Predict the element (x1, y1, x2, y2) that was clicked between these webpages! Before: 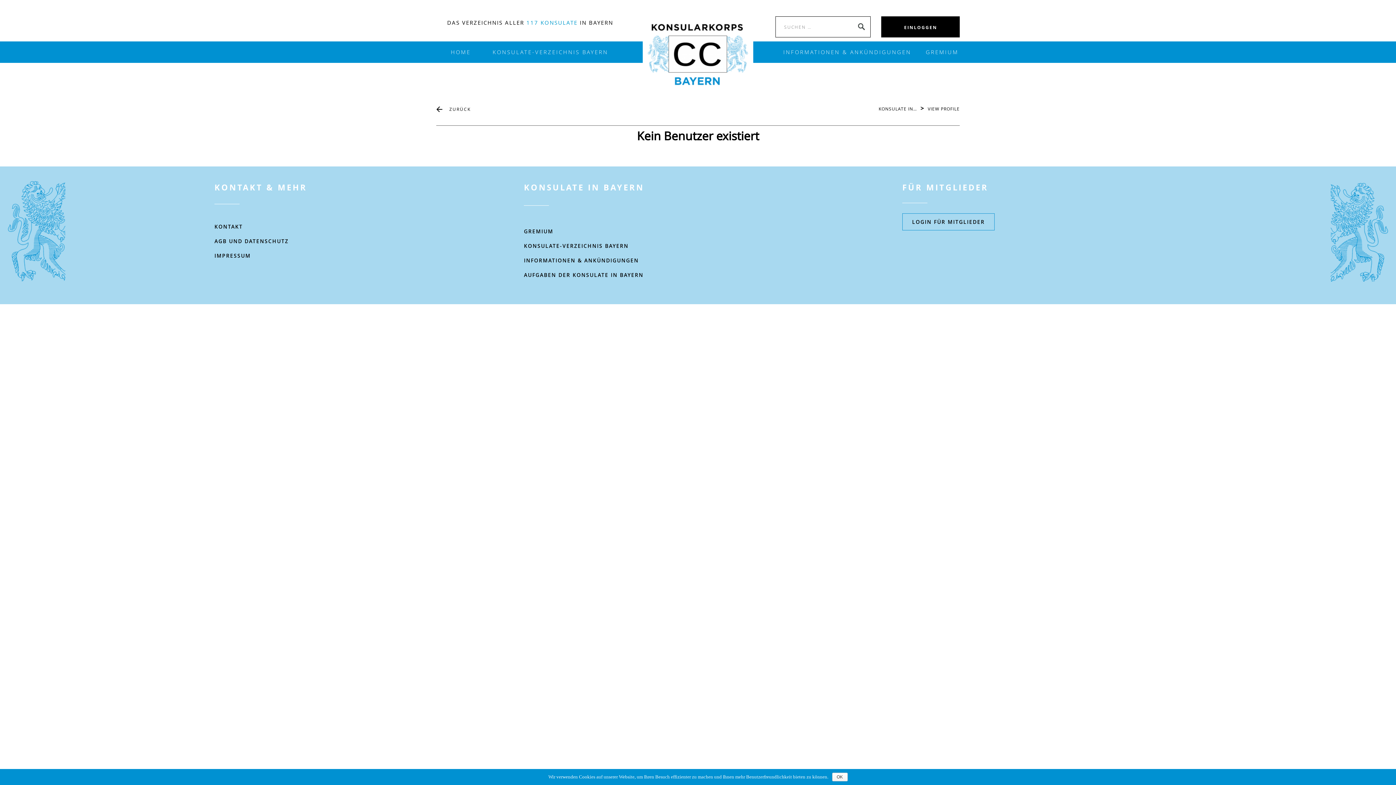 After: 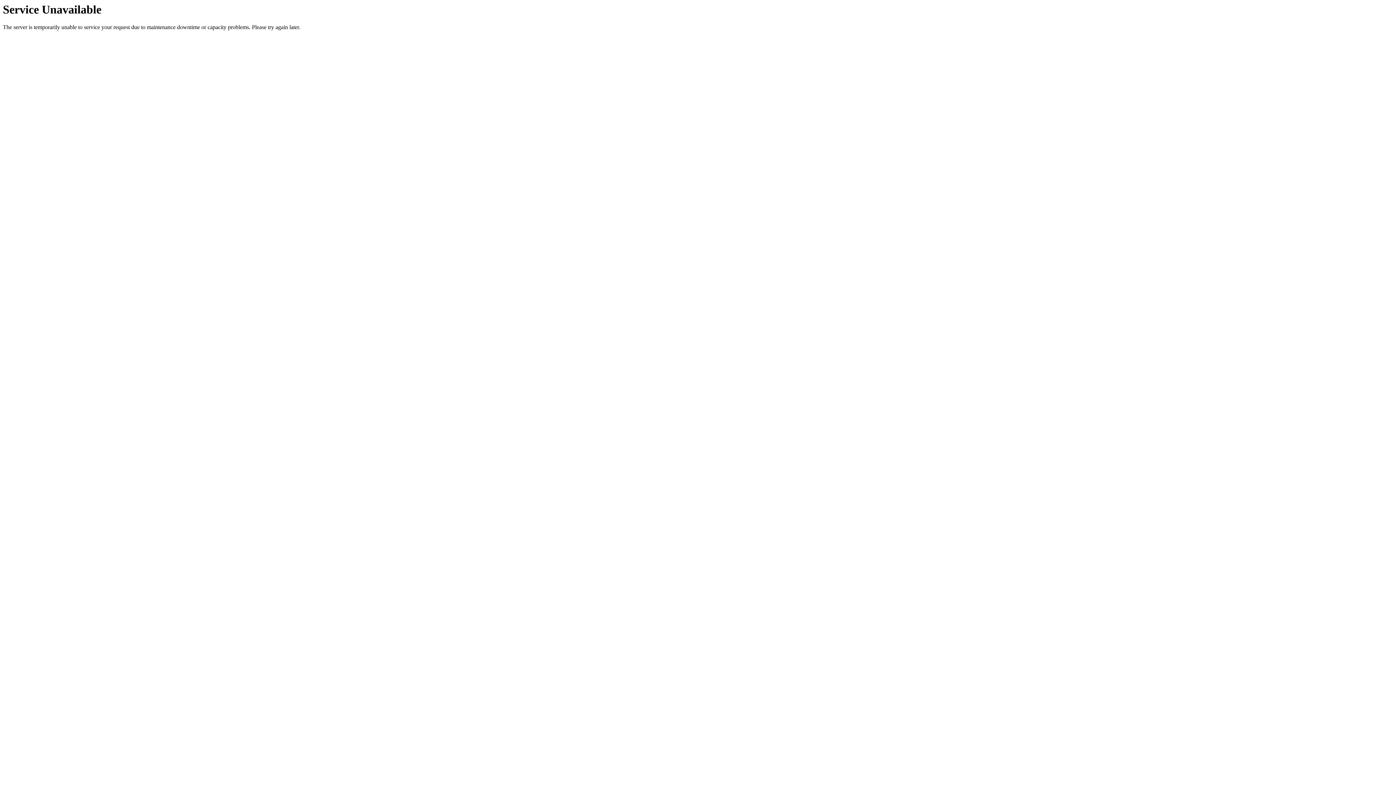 Action: label: LOGIN FÜR MITGLIEDER bbox: (902, 213, 994, 230)